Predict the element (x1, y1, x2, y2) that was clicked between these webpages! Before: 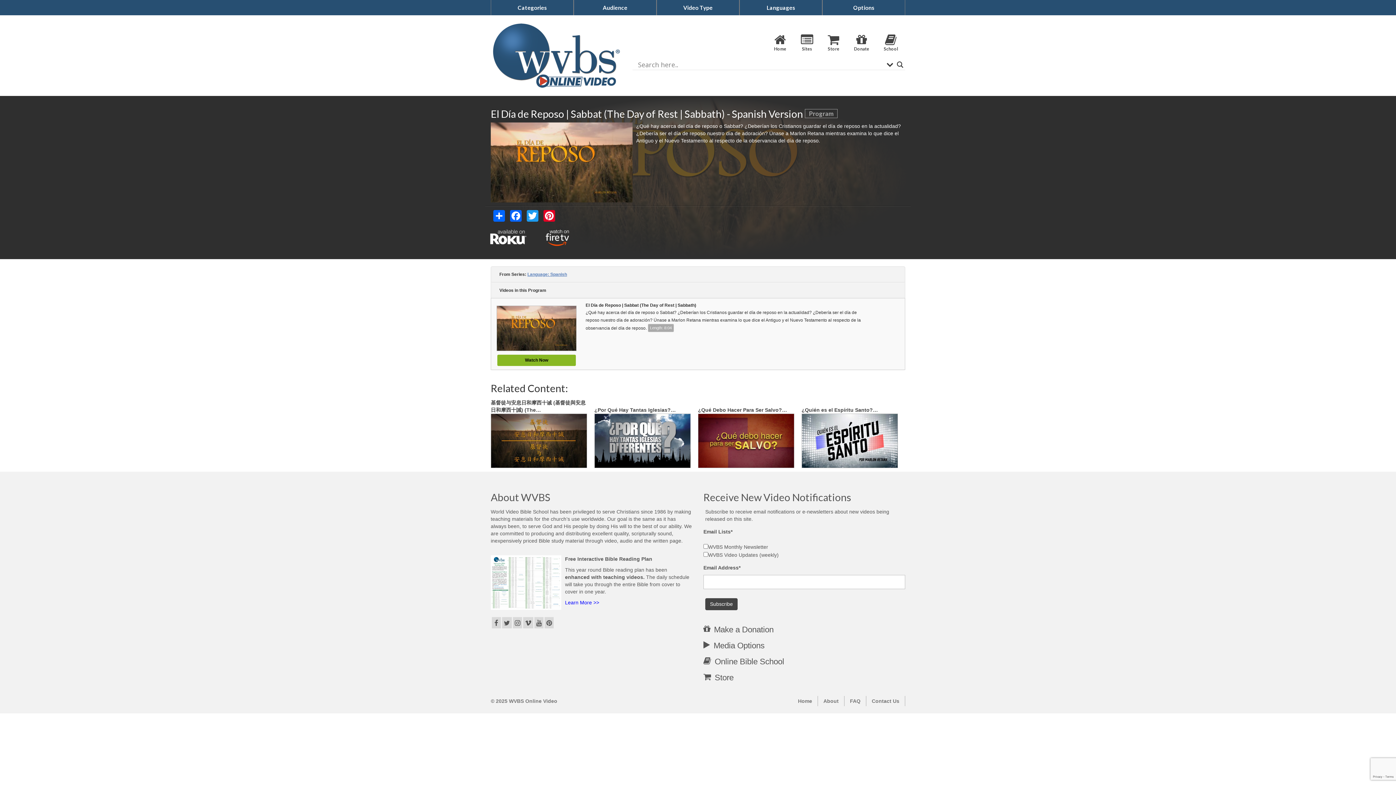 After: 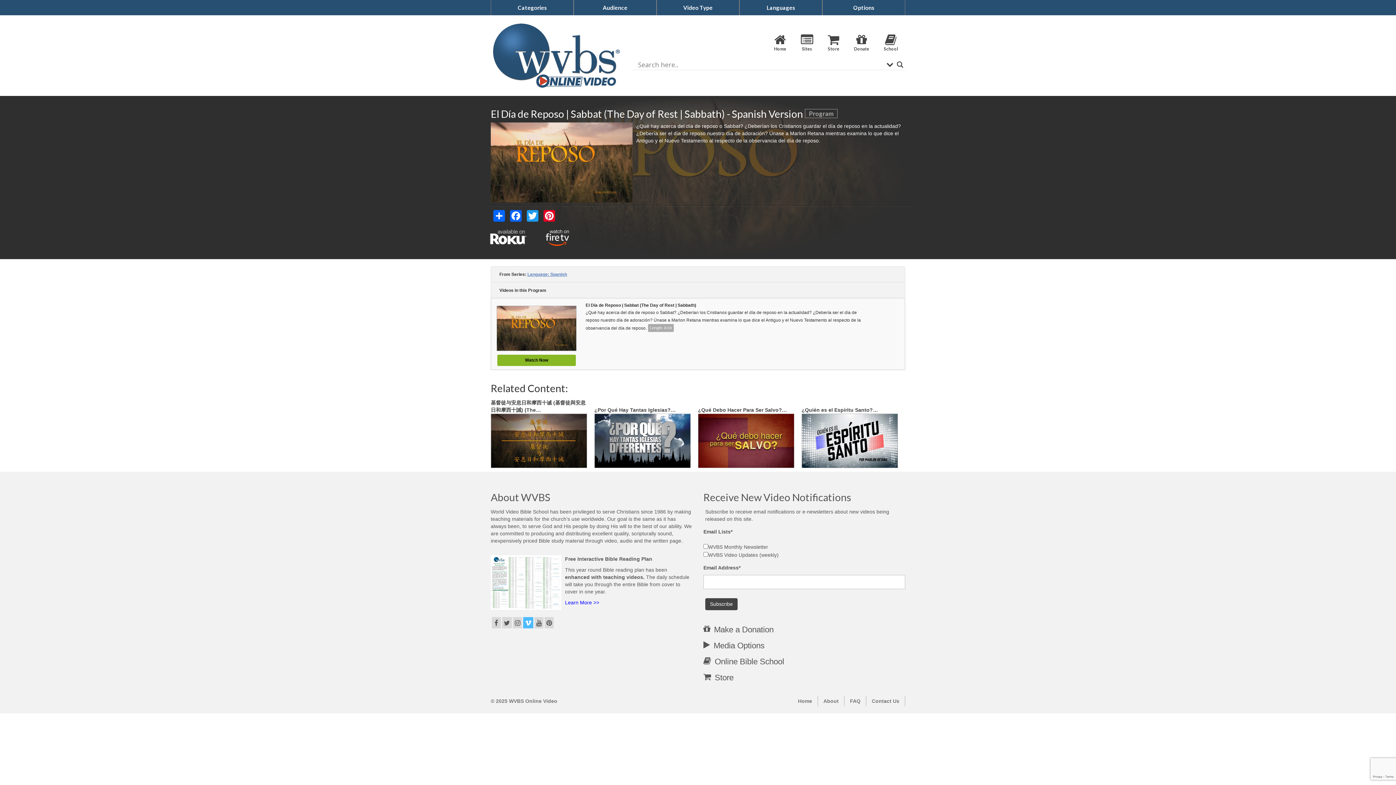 Action: bbox: (523, 617, 533, 628)